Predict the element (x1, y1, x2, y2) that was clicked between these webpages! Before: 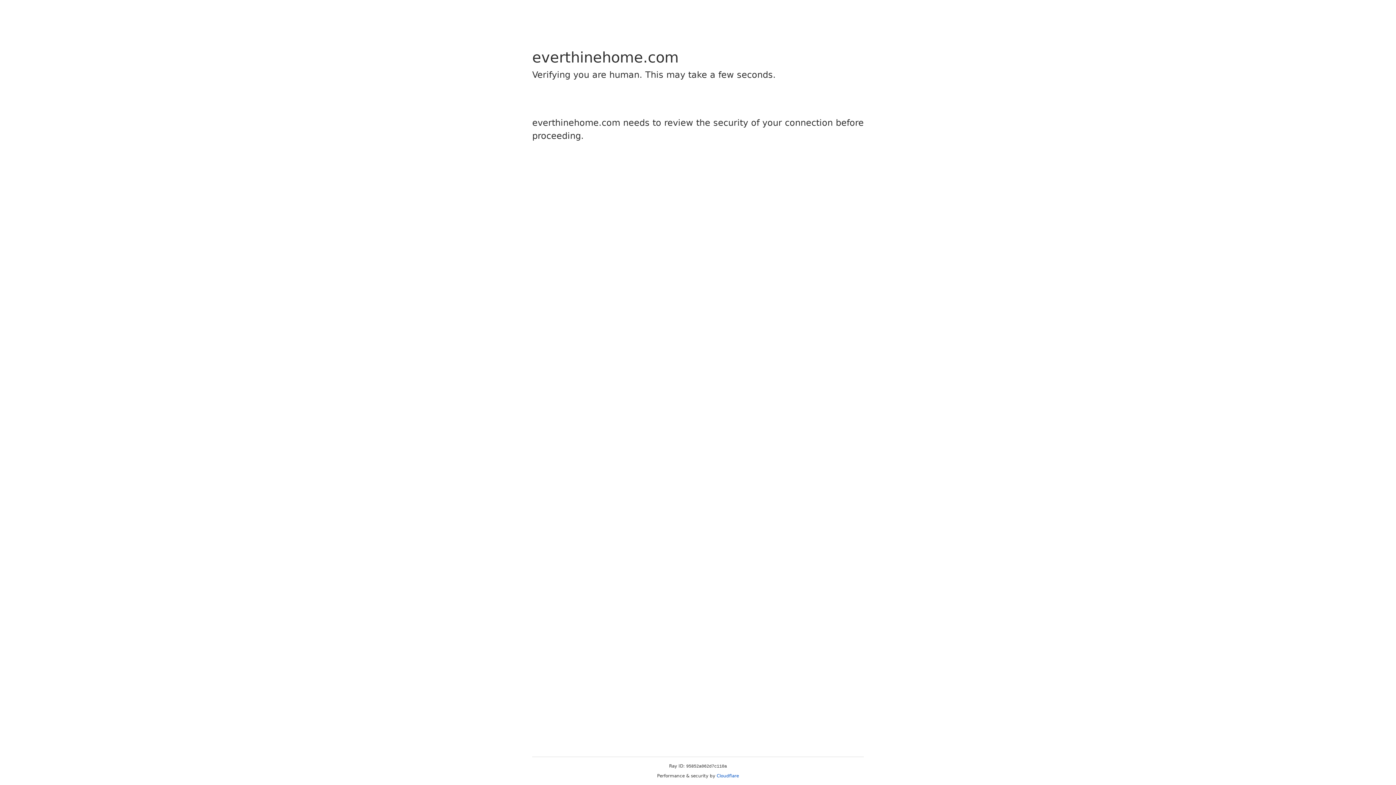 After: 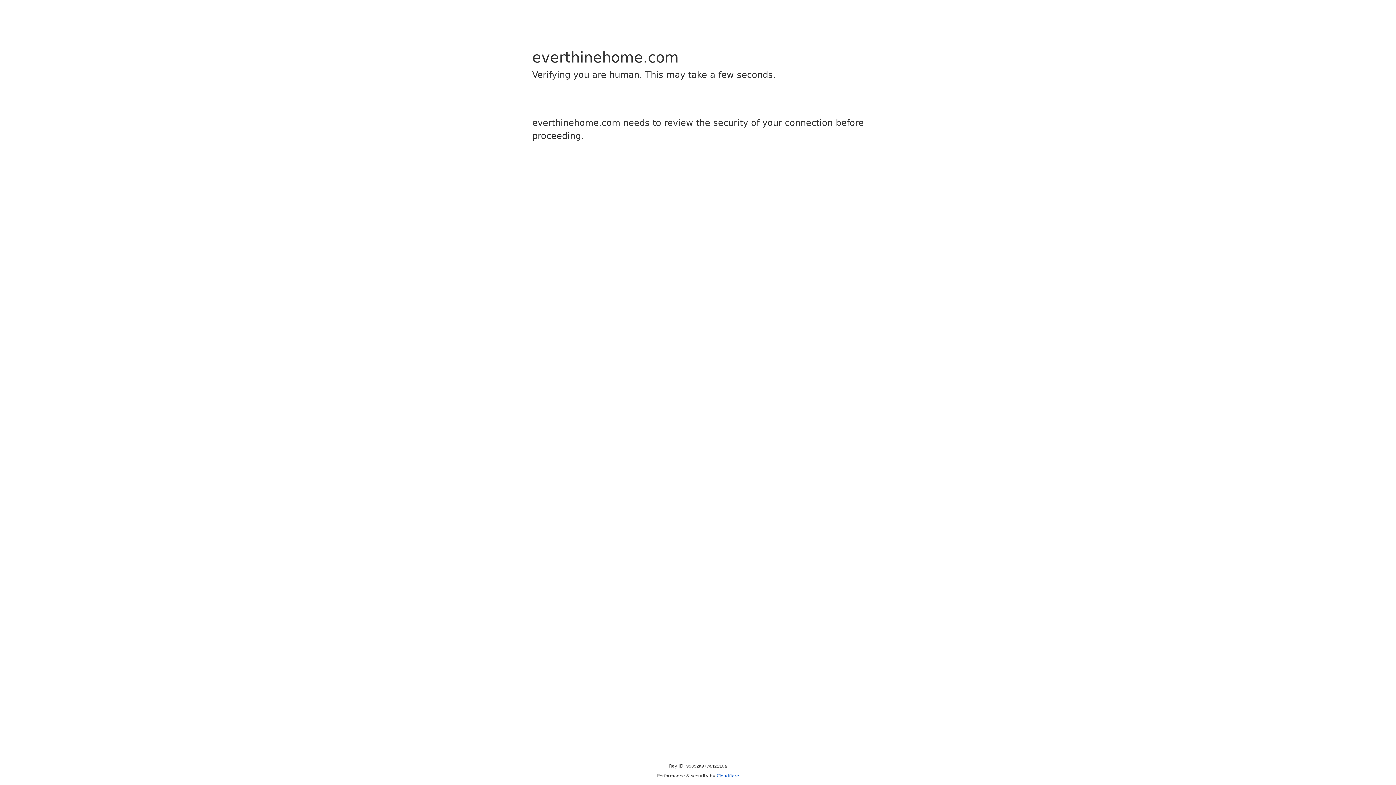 Action: label: Cloudflare bbox: (716, 773, 739, 778)